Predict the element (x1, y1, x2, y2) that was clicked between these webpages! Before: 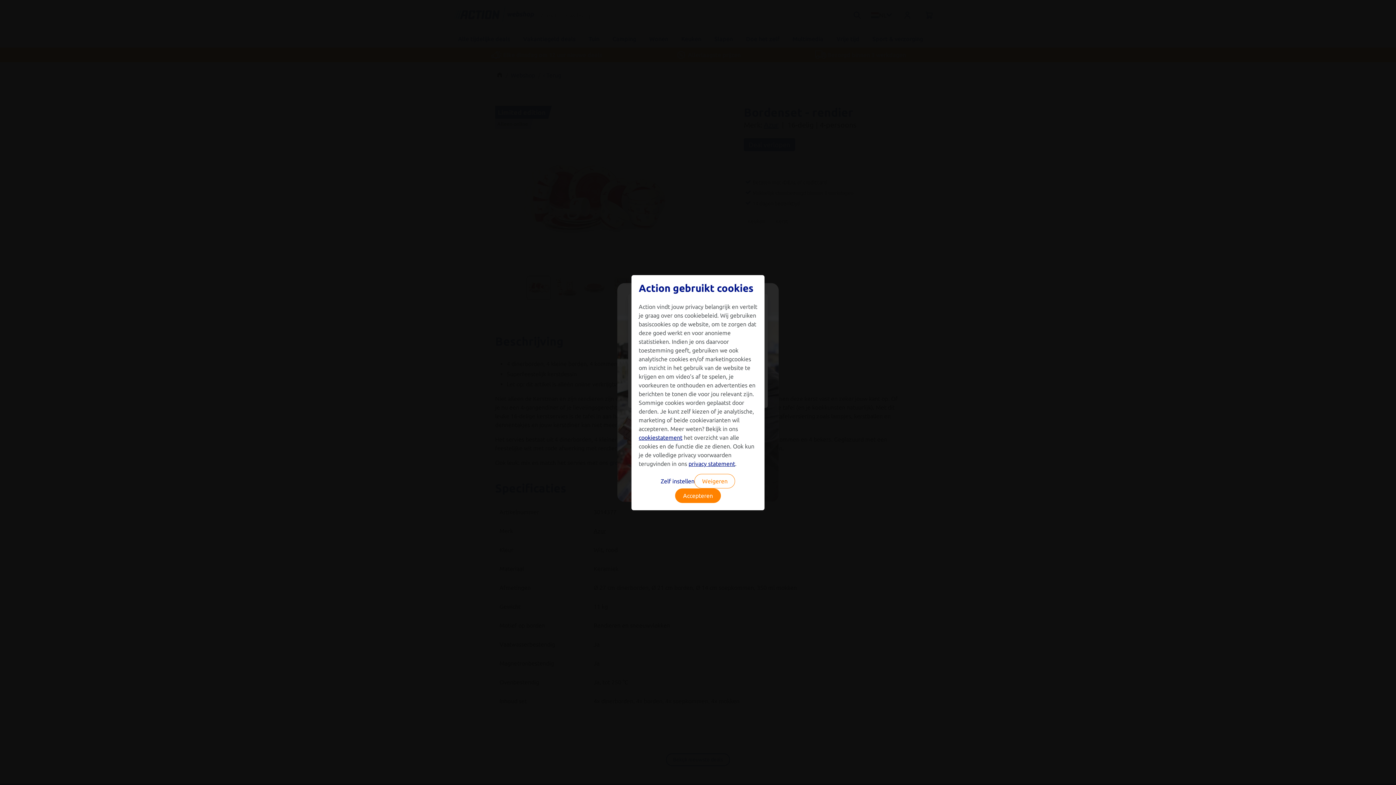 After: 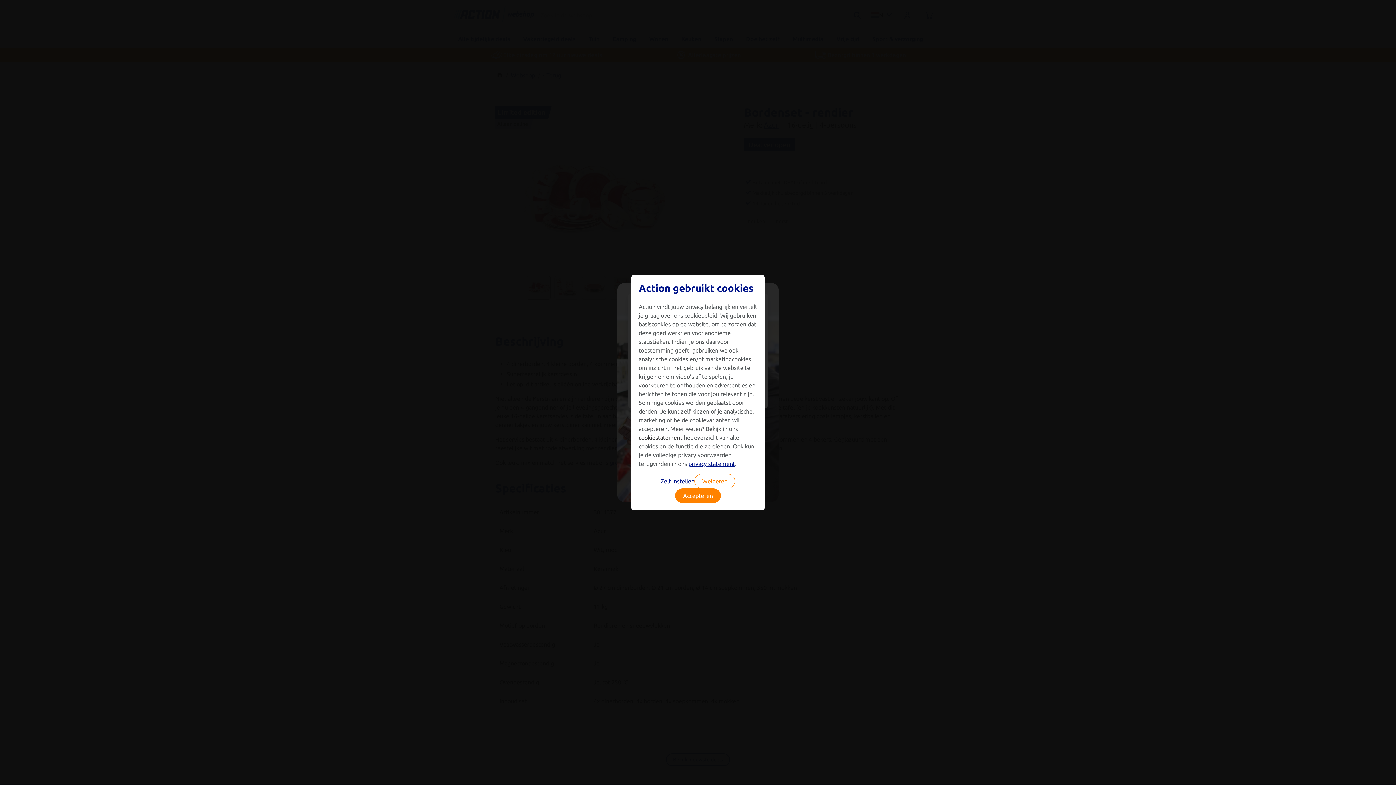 Action: bbox: (638, 434, 682, 440) label: cookiestatement